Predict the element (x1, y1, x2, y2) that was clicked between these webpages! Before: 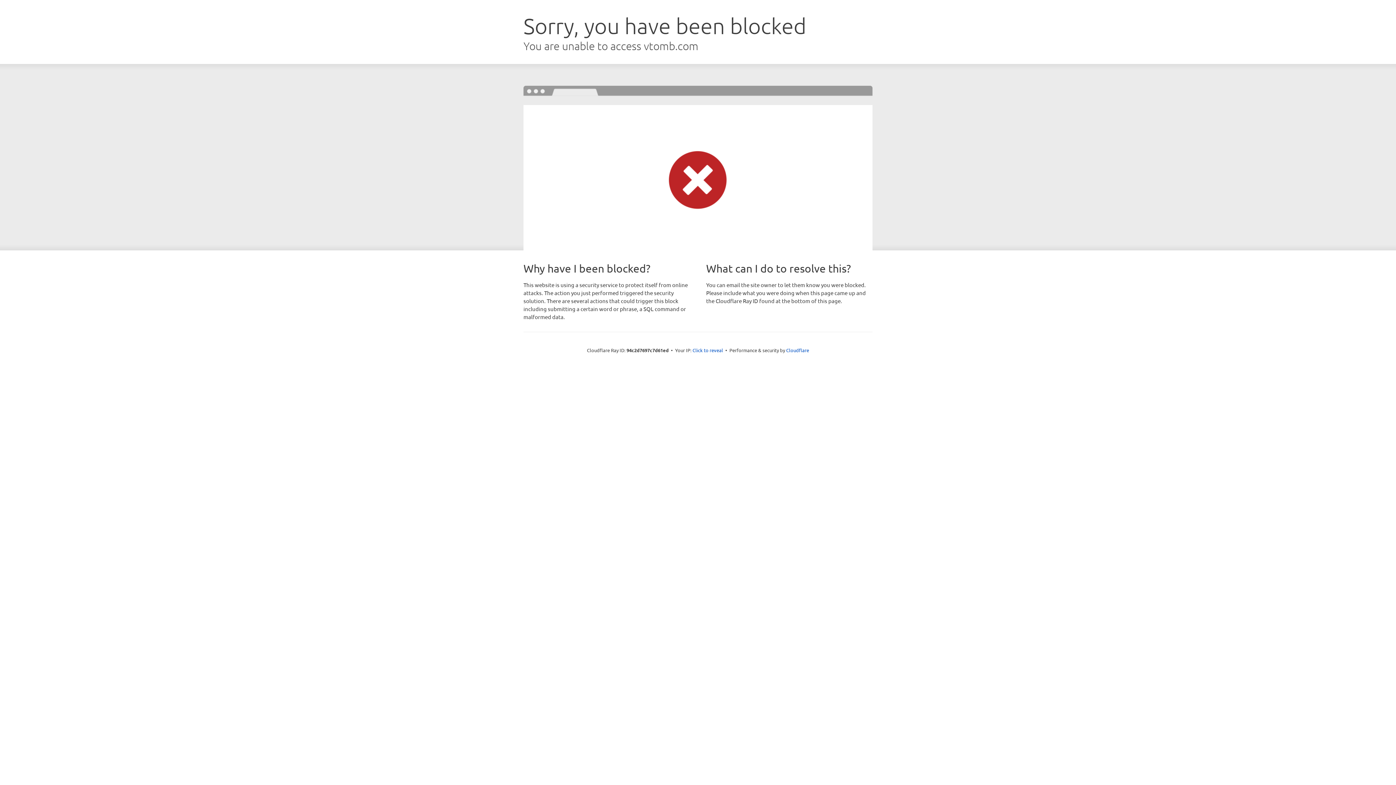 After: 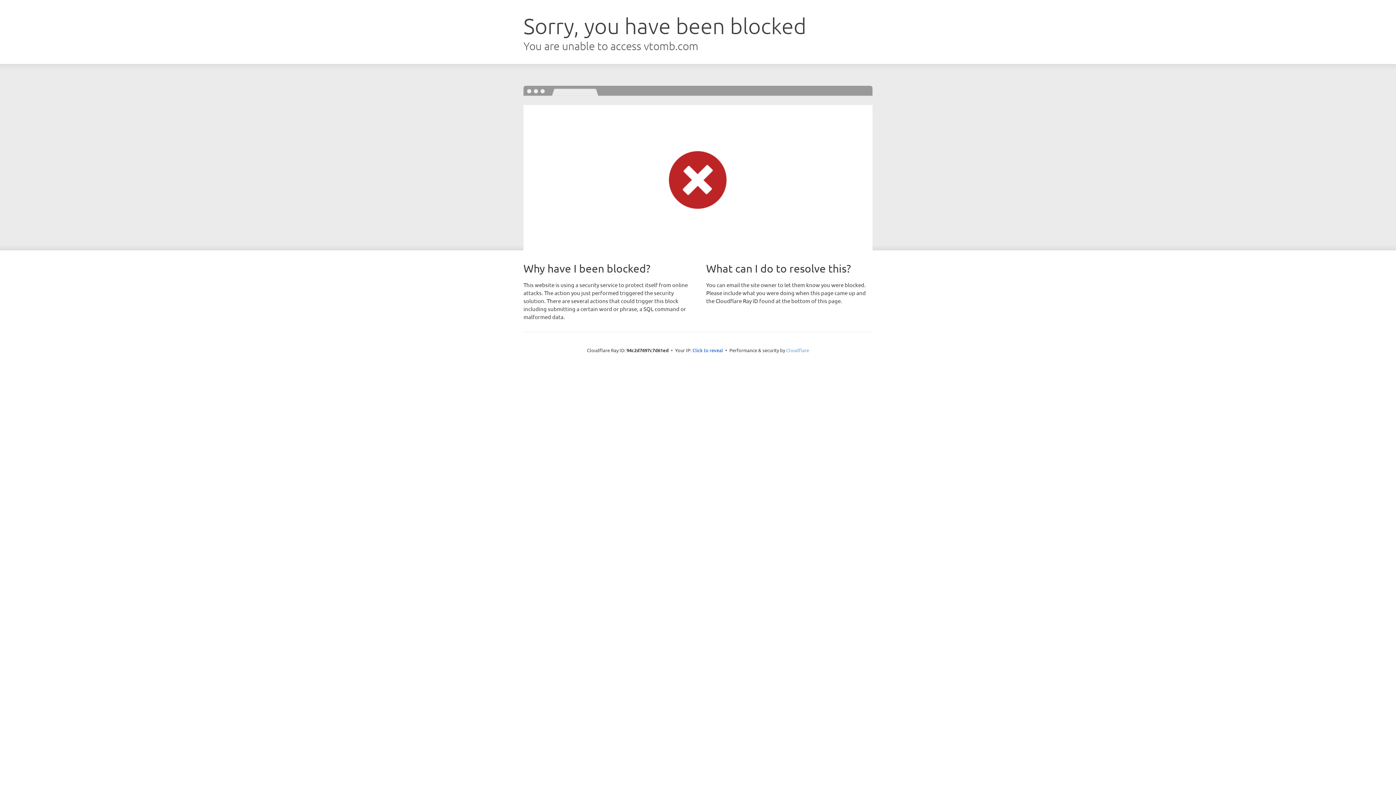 Action: bbox: (786, 347, 809, 353) label: Cloudflare